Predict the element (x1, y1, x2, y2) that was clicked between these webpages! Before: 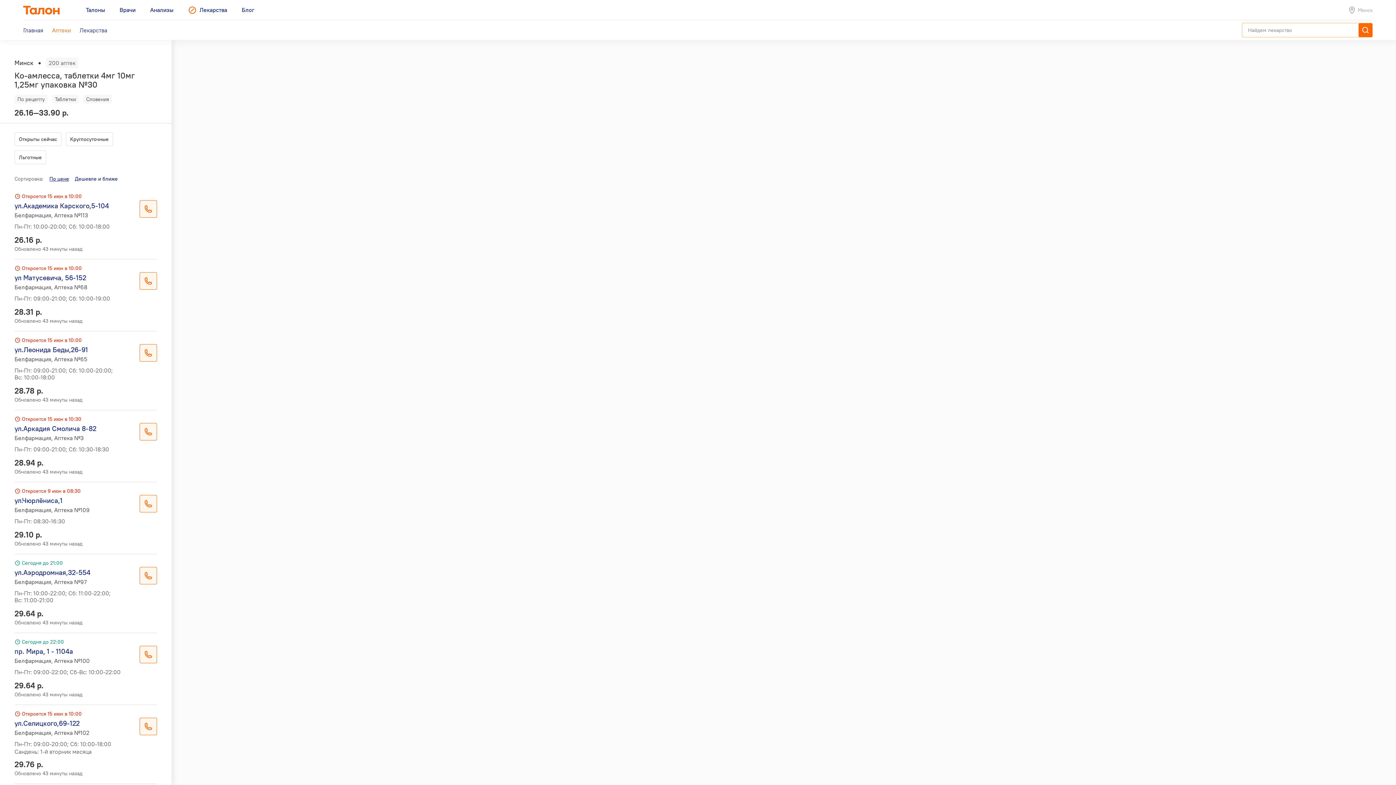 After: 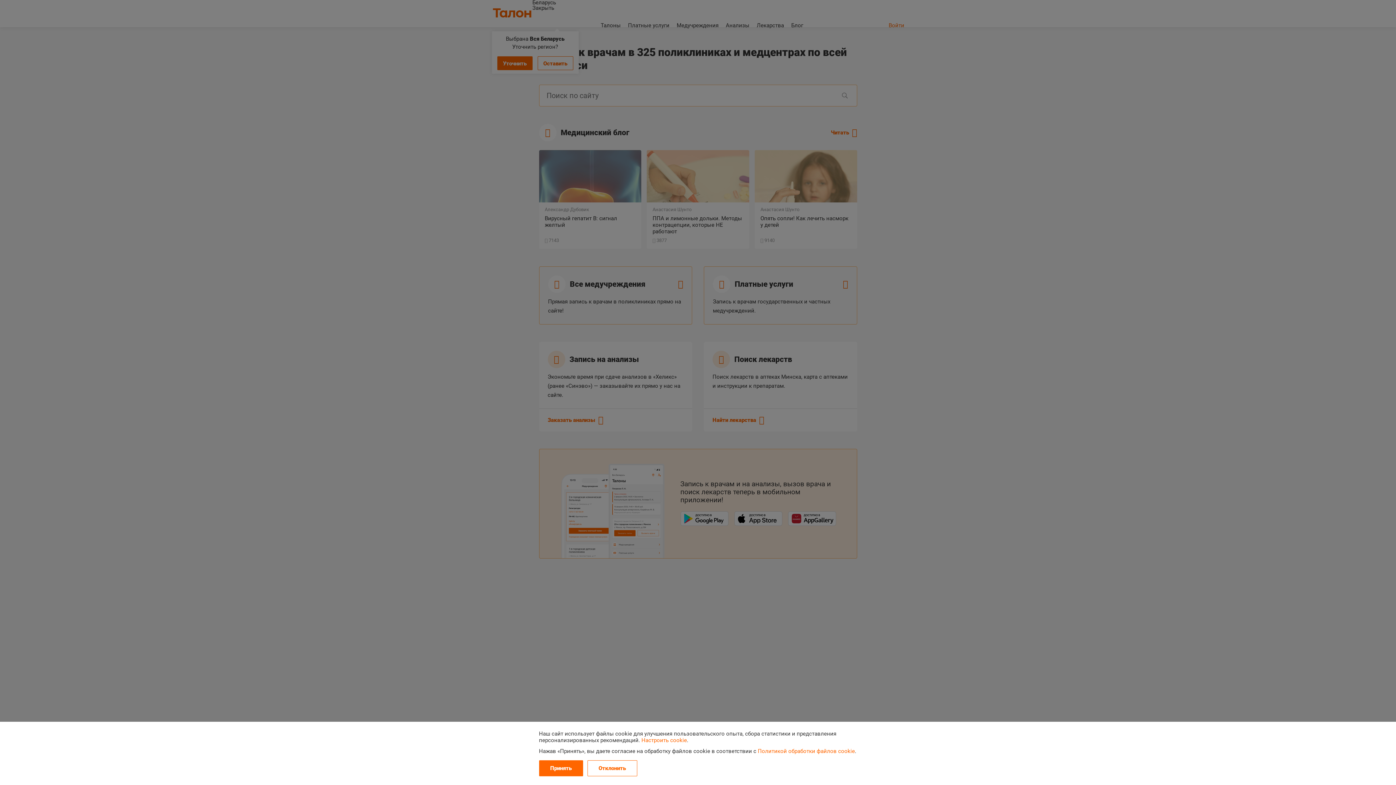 Action: bbox: (23, 0, 59, 20)